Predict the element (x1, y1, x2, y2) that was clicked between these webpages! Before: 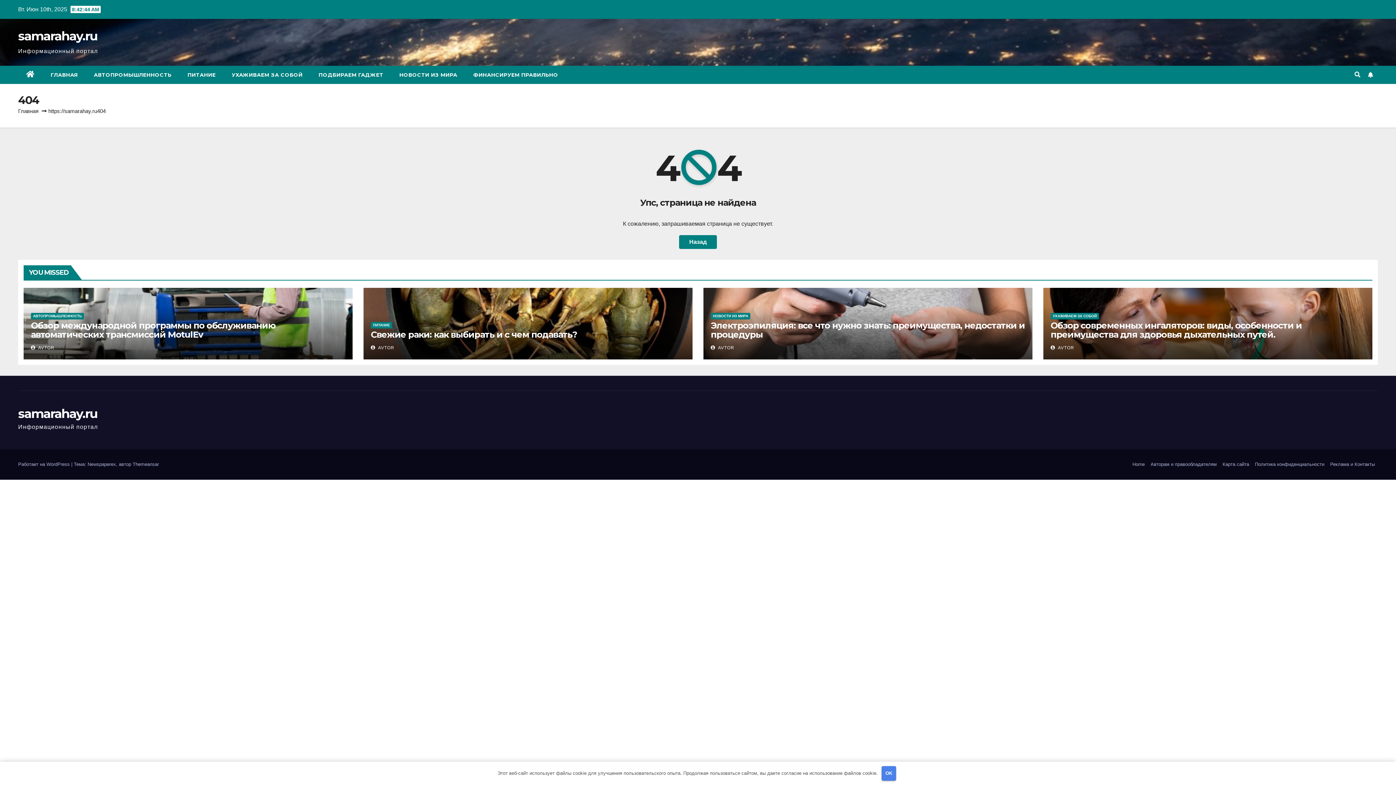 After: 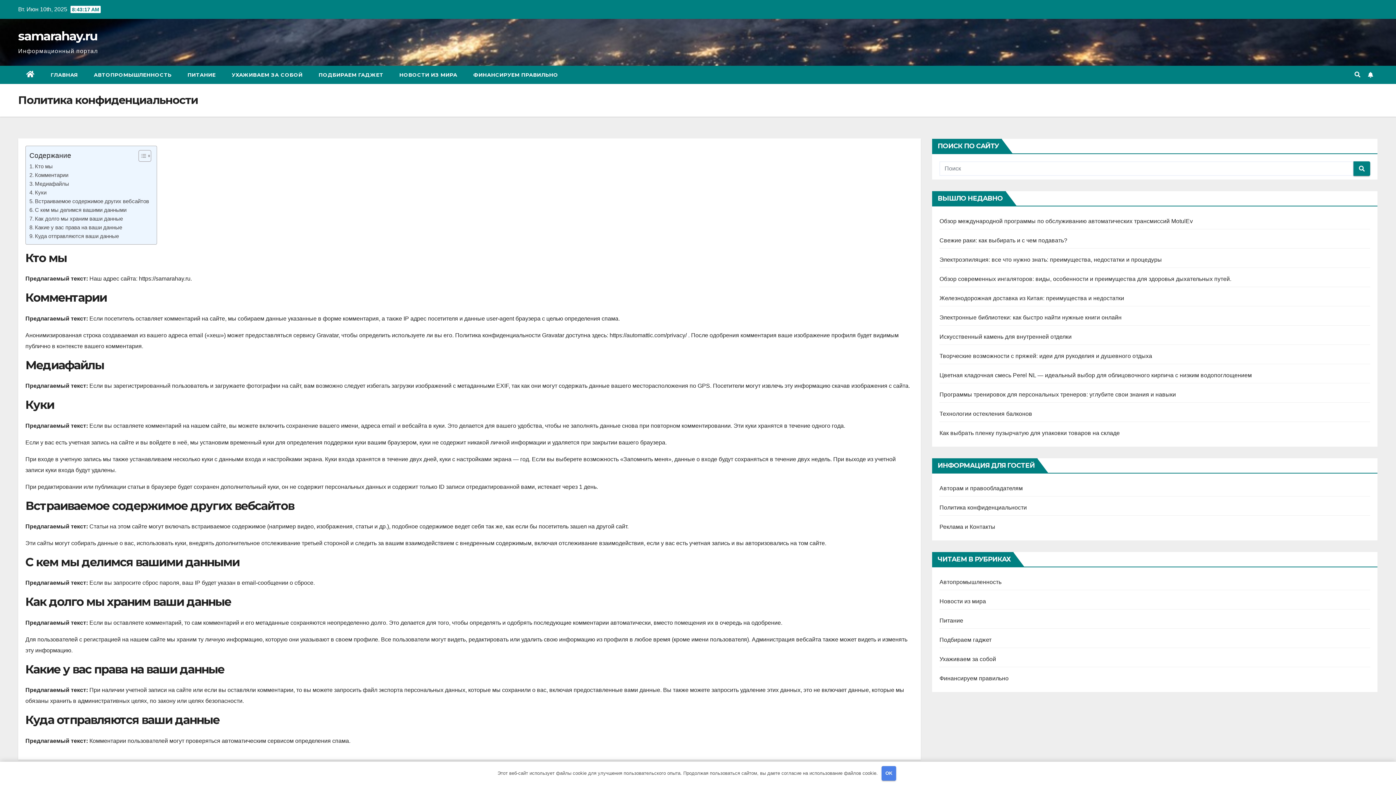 Action: bbox: (1252, 458, 1327, 470) label: Политика конфиденциальности